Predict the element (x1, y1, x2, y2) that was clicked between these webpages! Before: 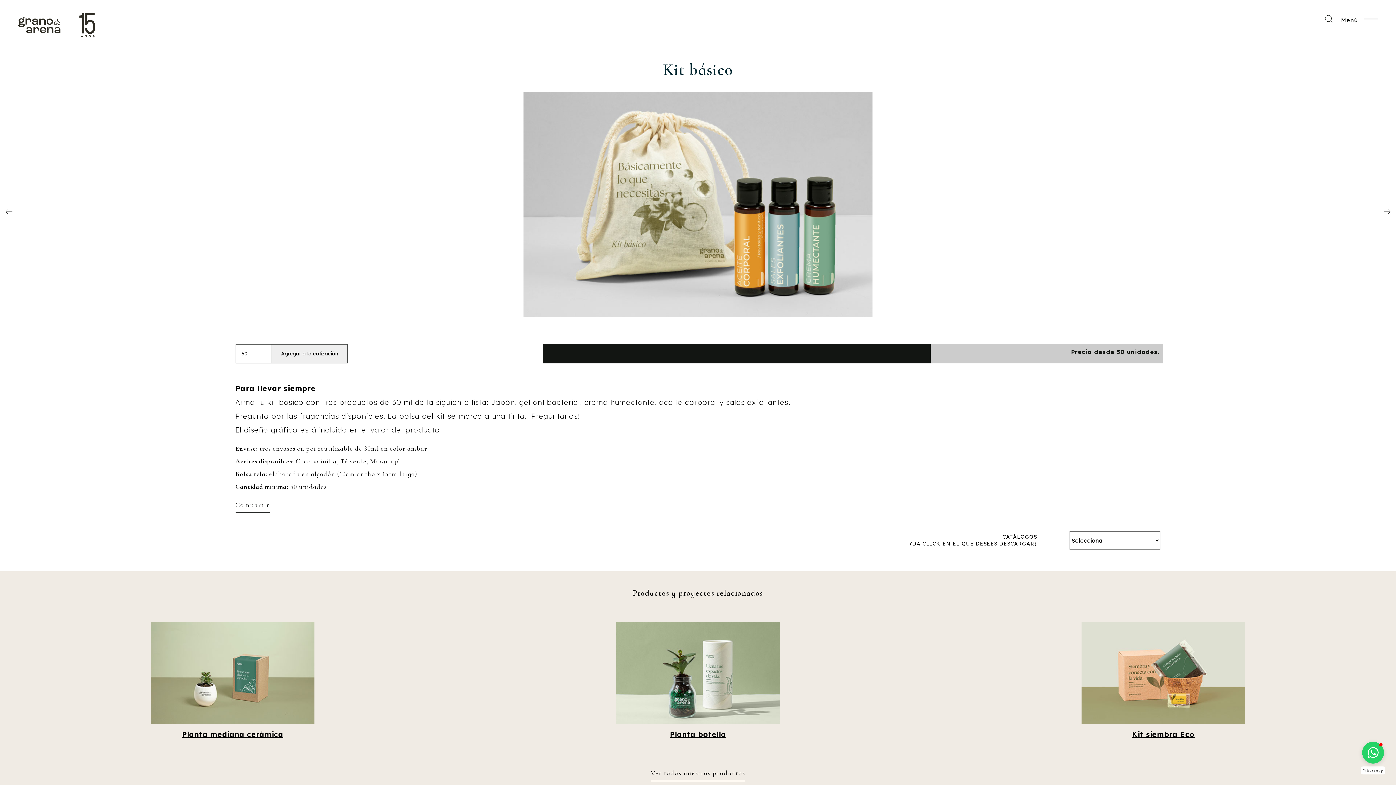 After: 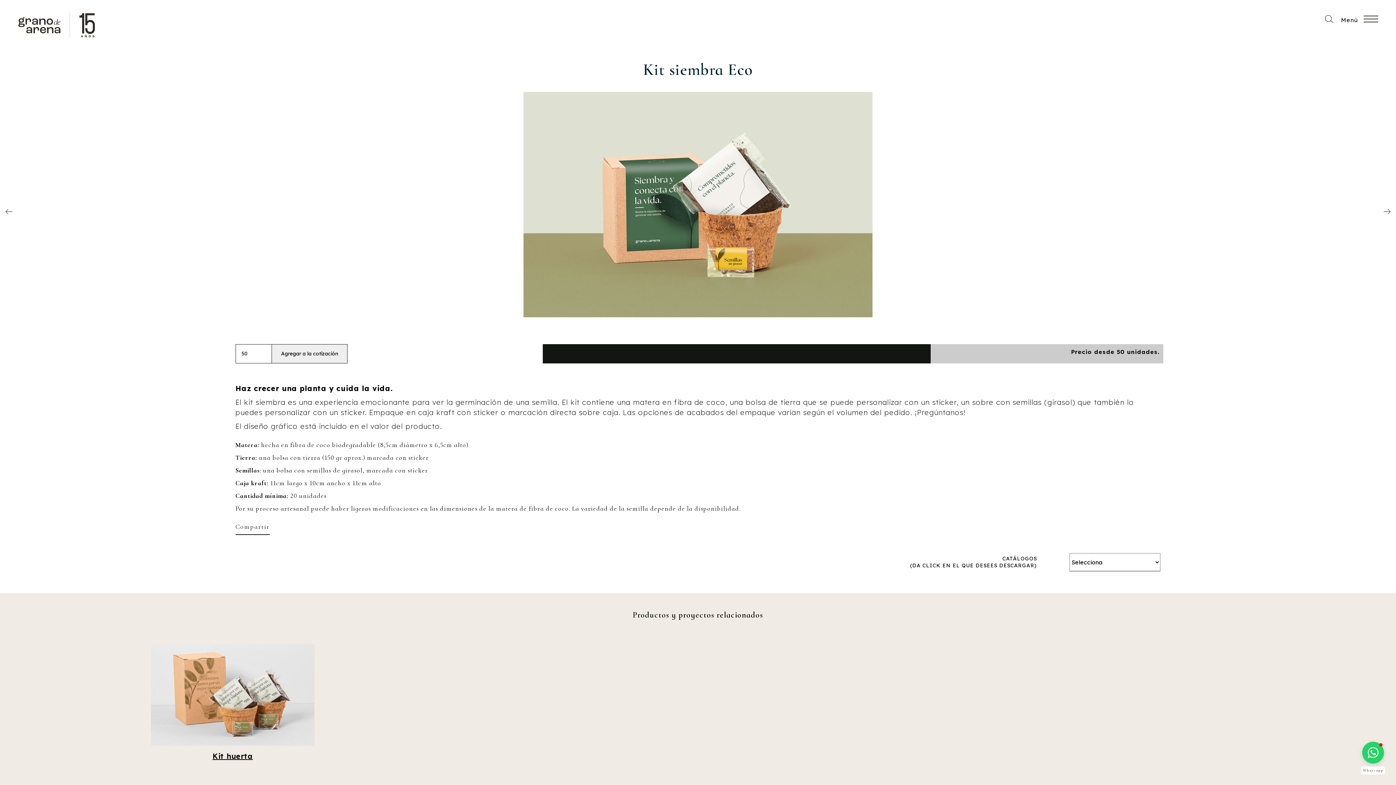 Action: bbox: (936, 622, 1390, 740) label: Kit siembra Eco